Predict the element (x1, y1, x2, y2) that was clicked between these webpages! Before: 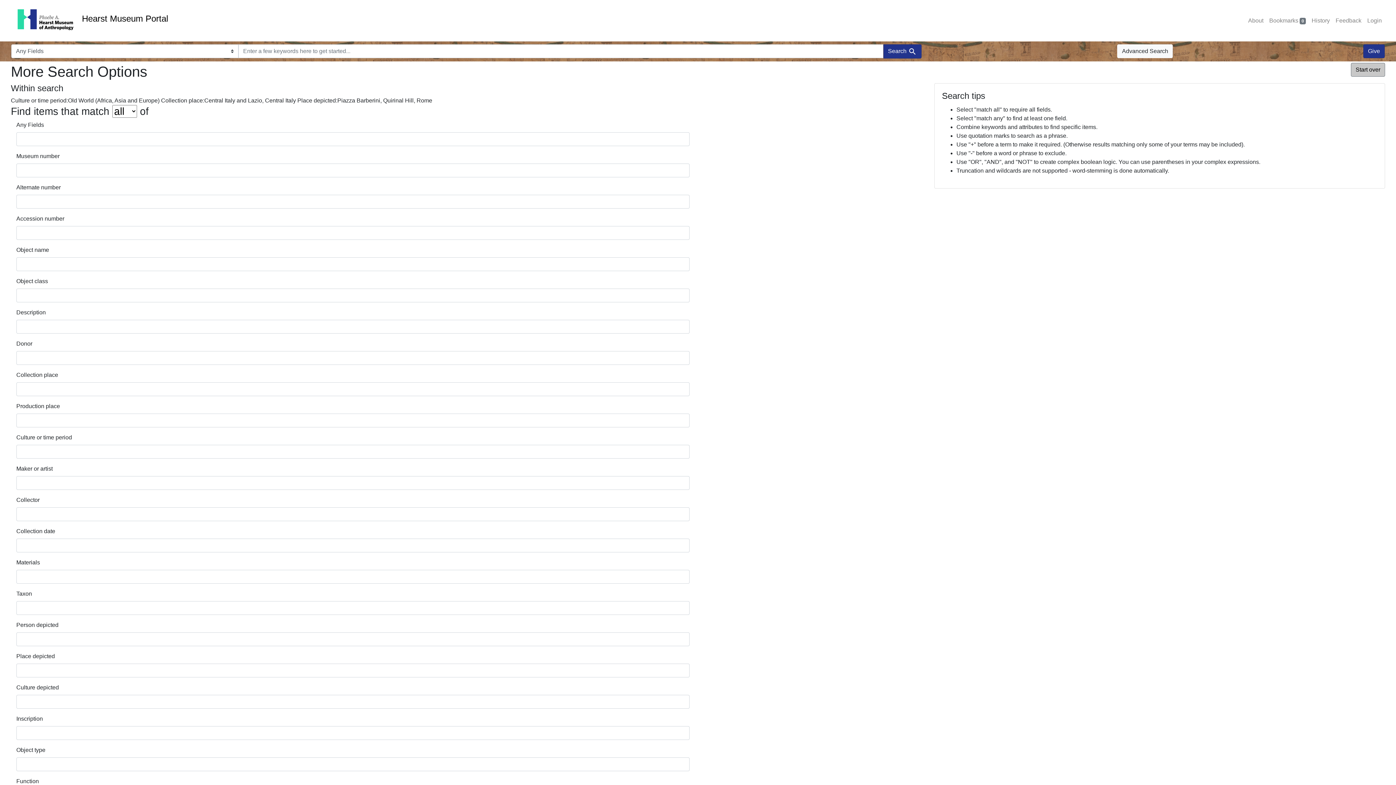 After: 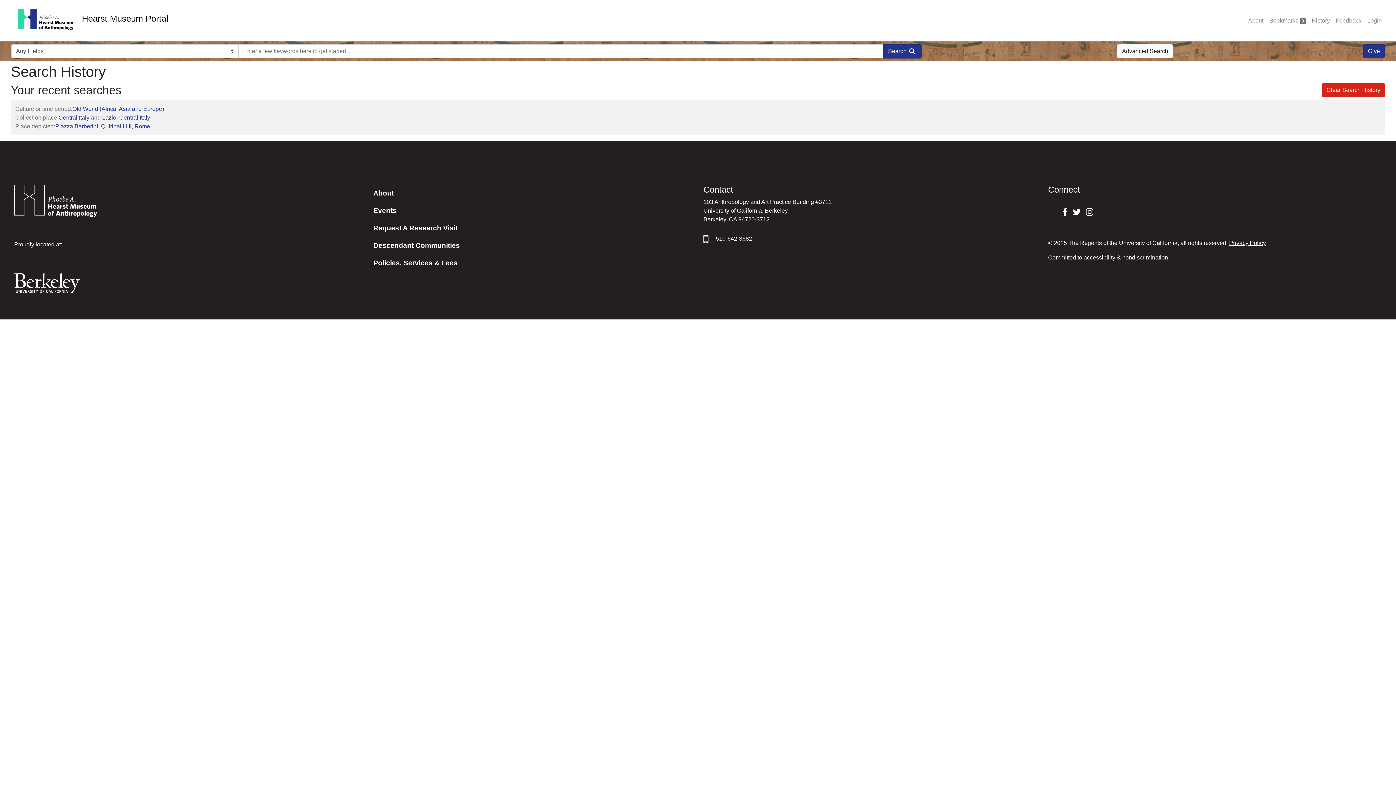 Action: bbox: (1309, 13, 1333, 28) label: History